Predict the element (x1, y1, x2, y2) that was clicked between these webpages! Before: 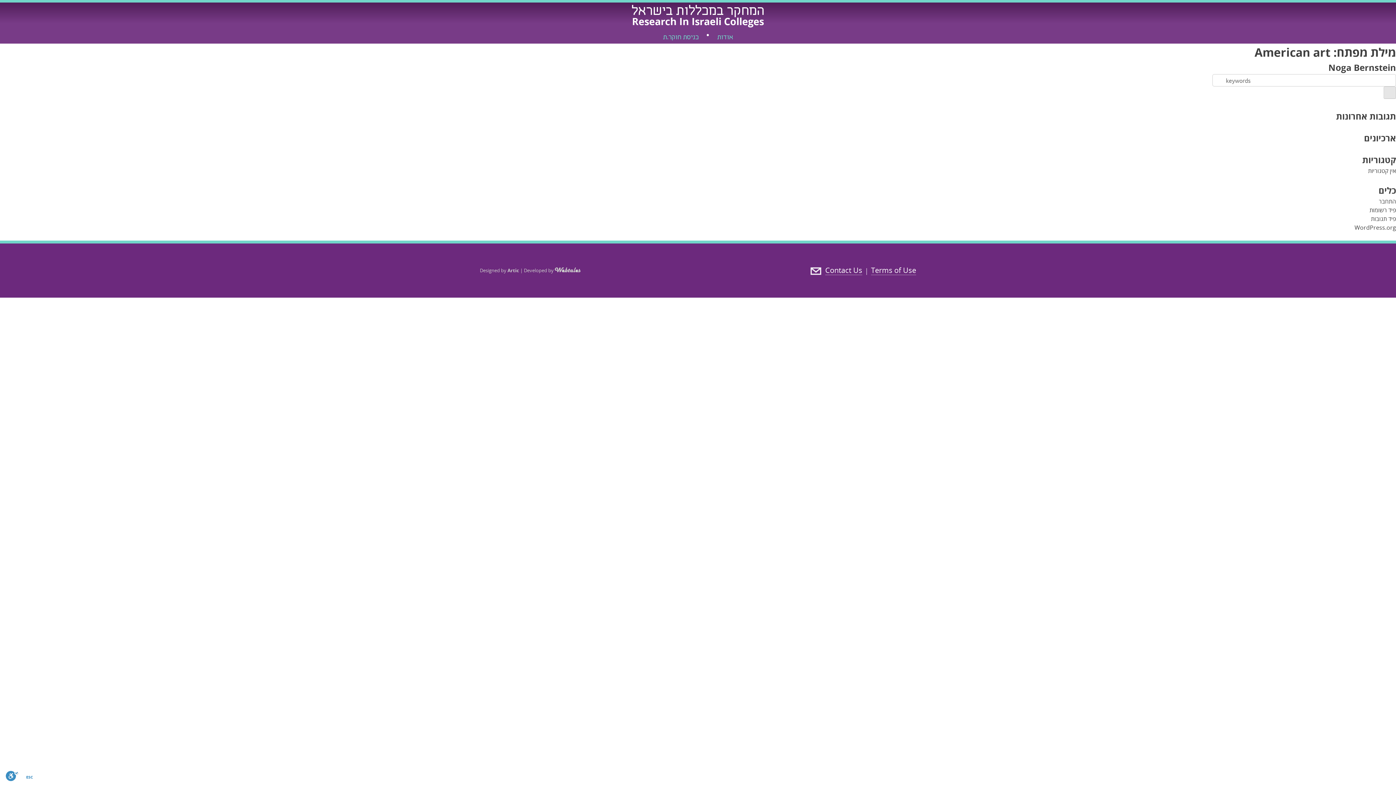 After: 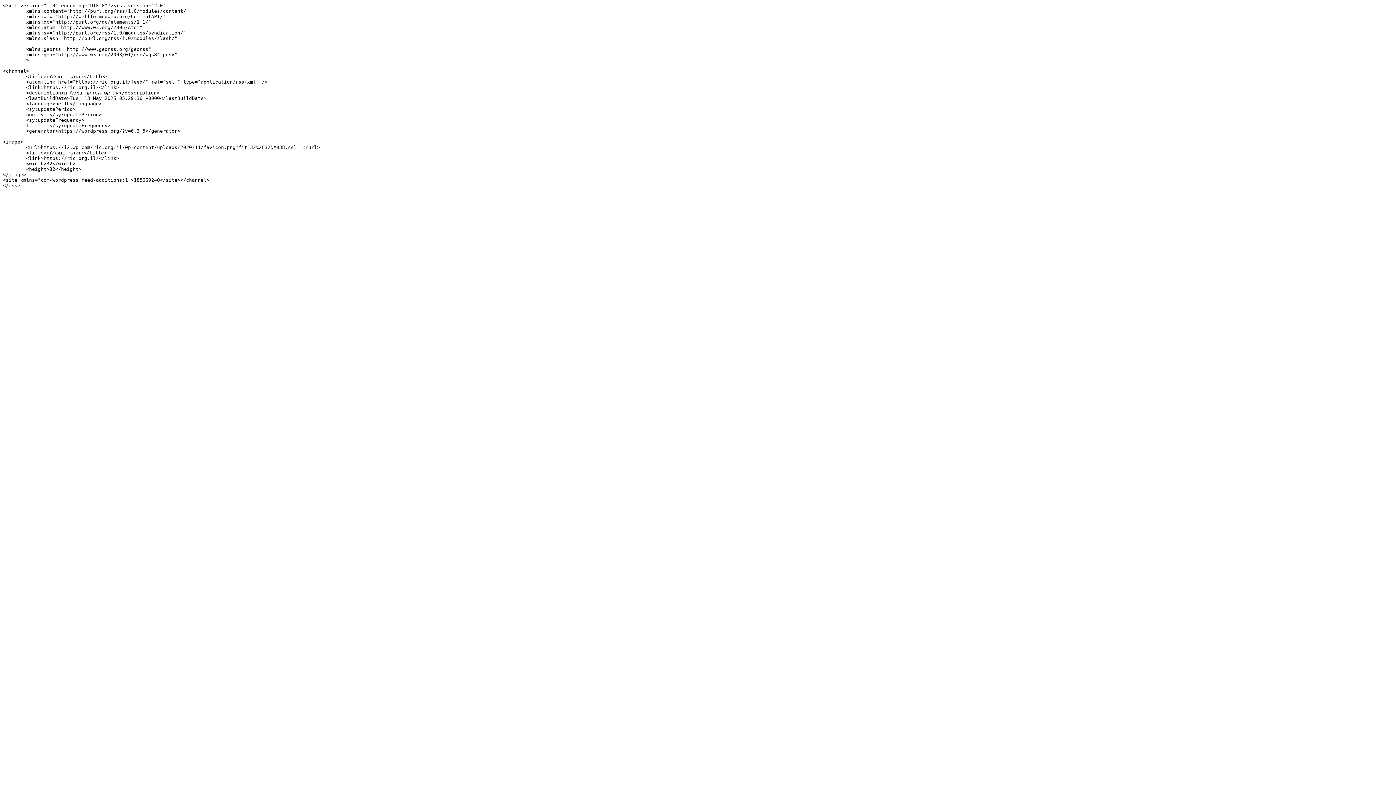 Action: label: פיד רשומות bbox: (1369, 206, 1396, 214)